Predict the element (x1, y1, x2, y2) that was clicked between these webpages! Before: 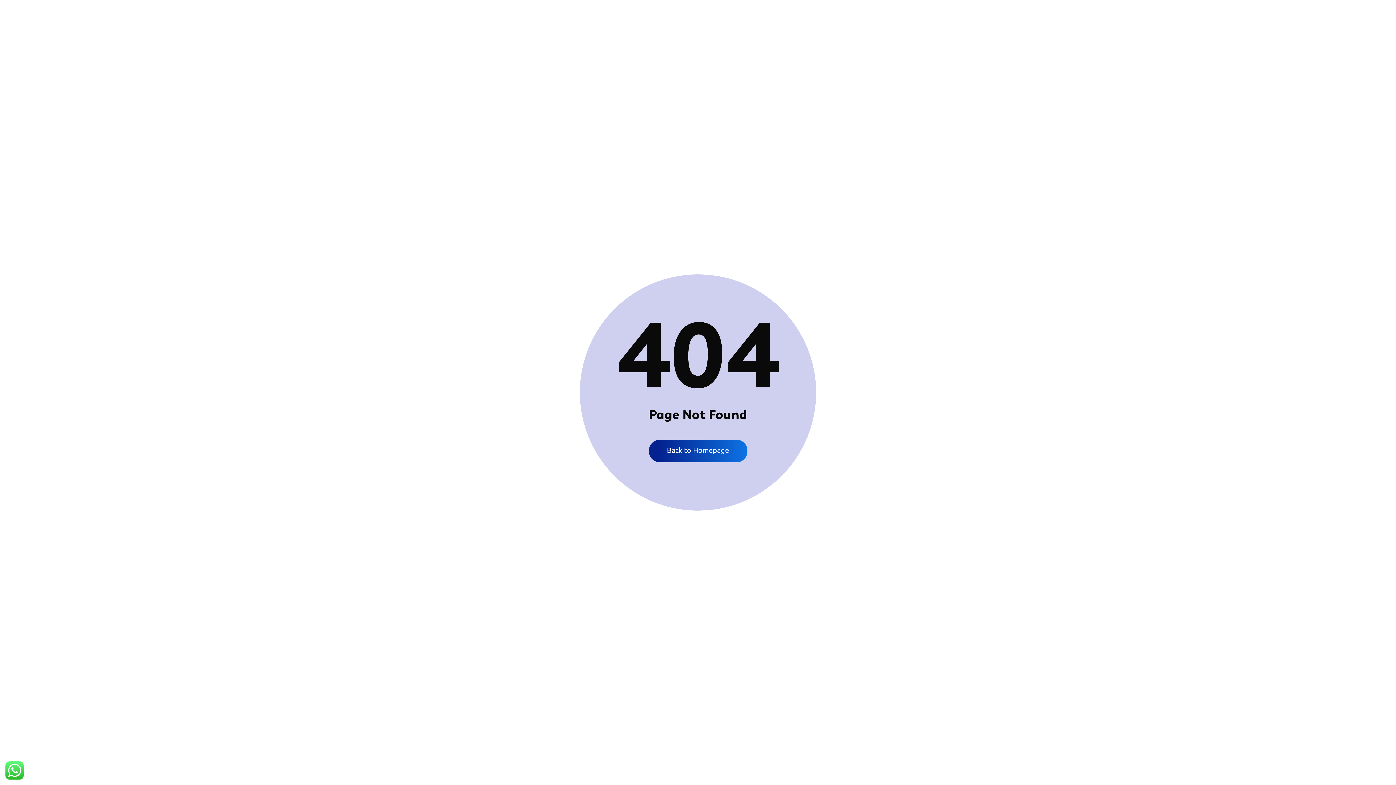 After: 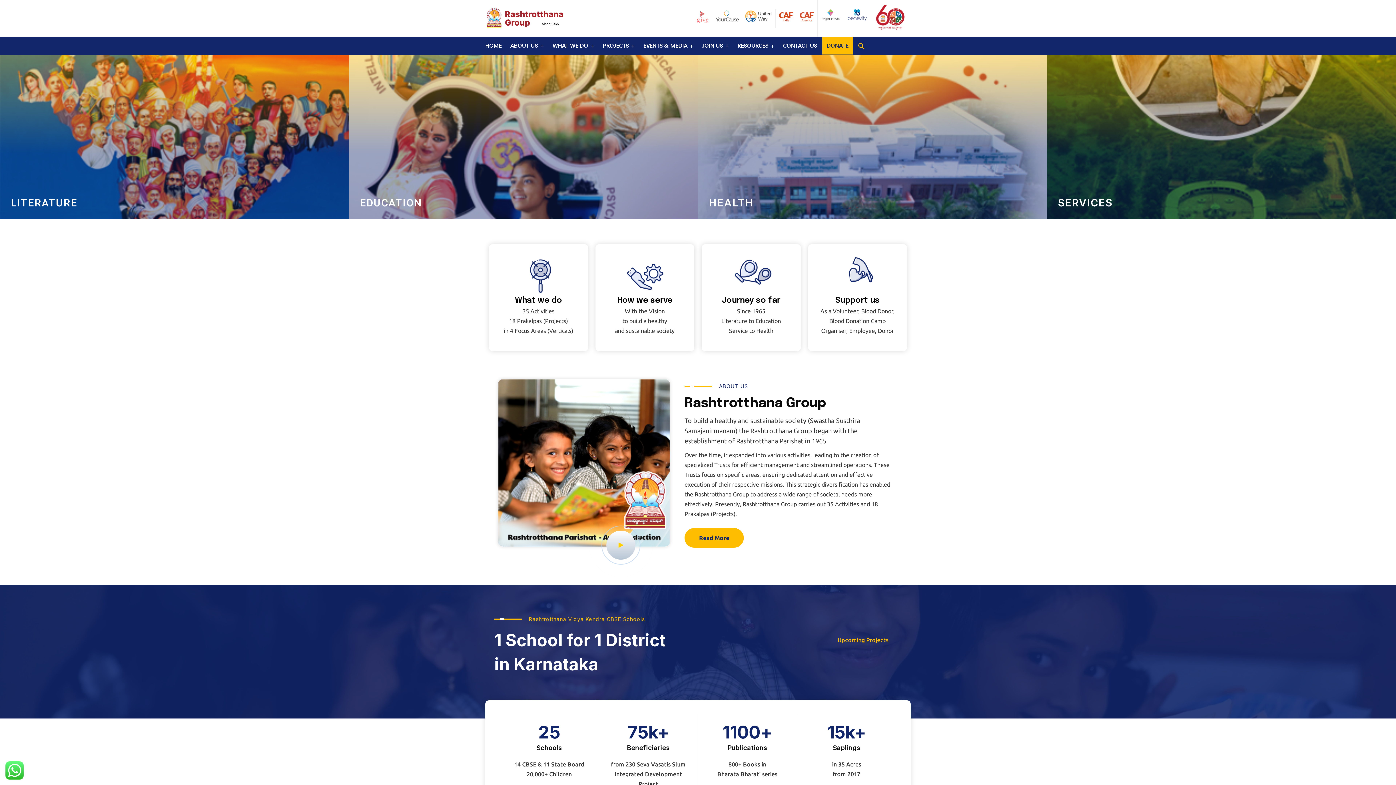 Action: label: Back to Homepage bbox: (648, 440, 747, 462)